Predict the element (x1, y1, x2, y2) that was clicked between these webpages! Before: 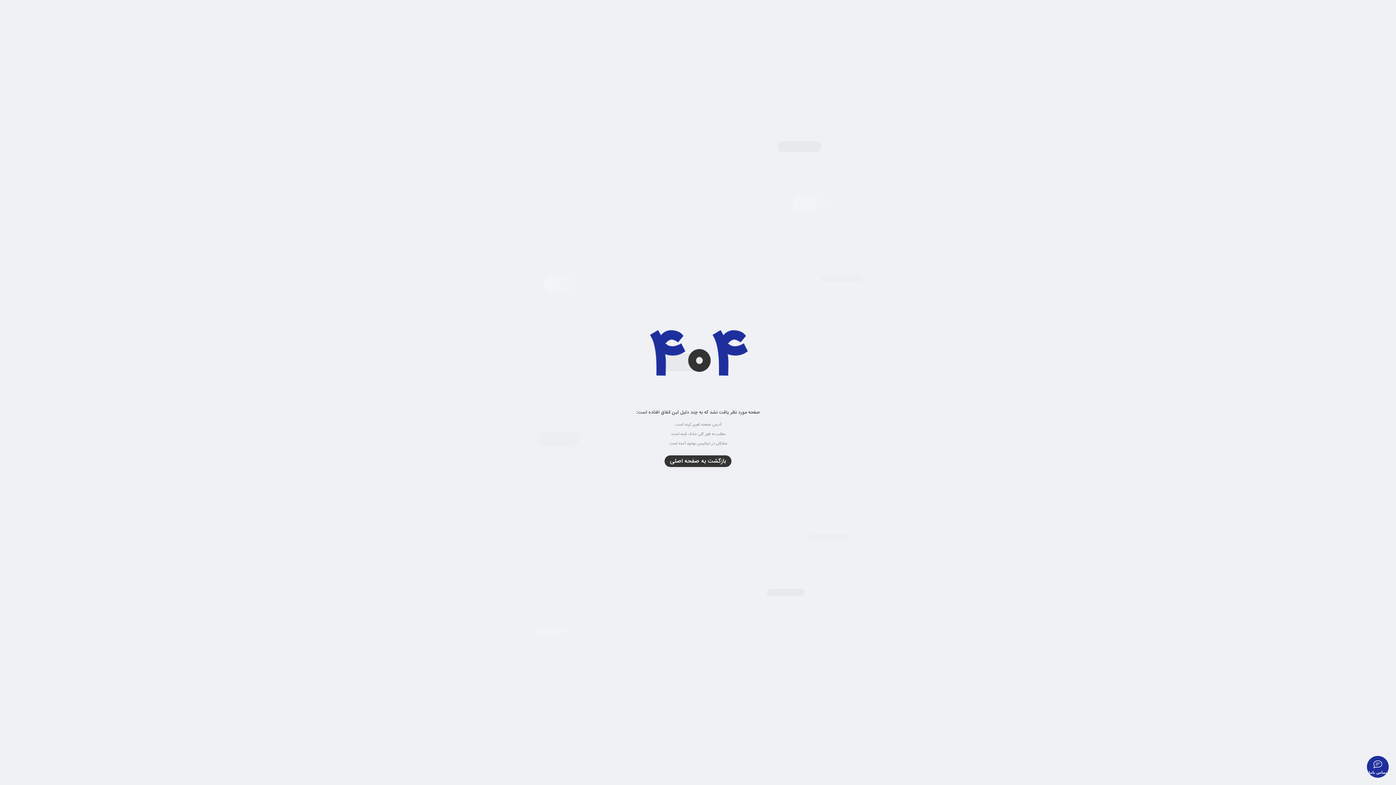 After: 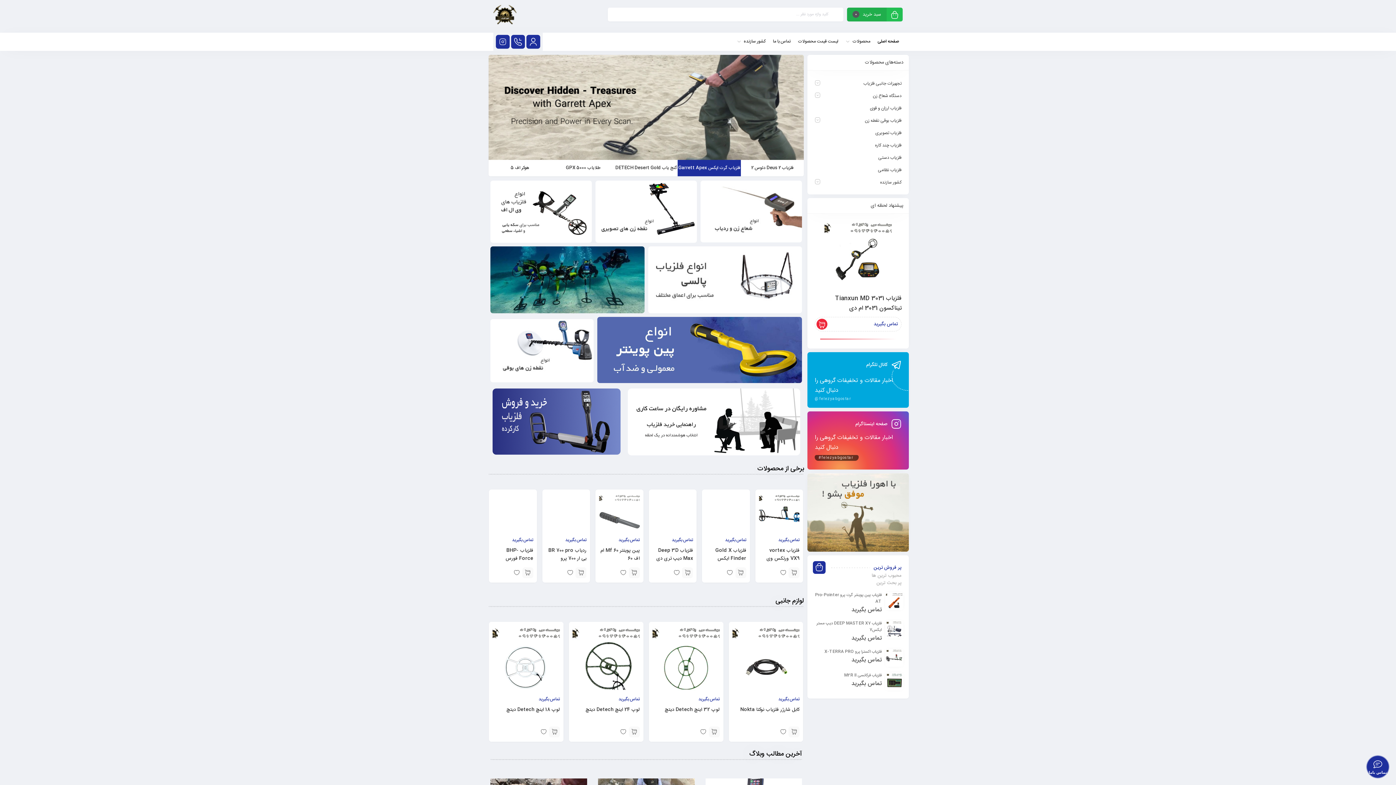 Action: label: بازگشت به صفحه اصلی bbox: (664, 455, 731, 467)